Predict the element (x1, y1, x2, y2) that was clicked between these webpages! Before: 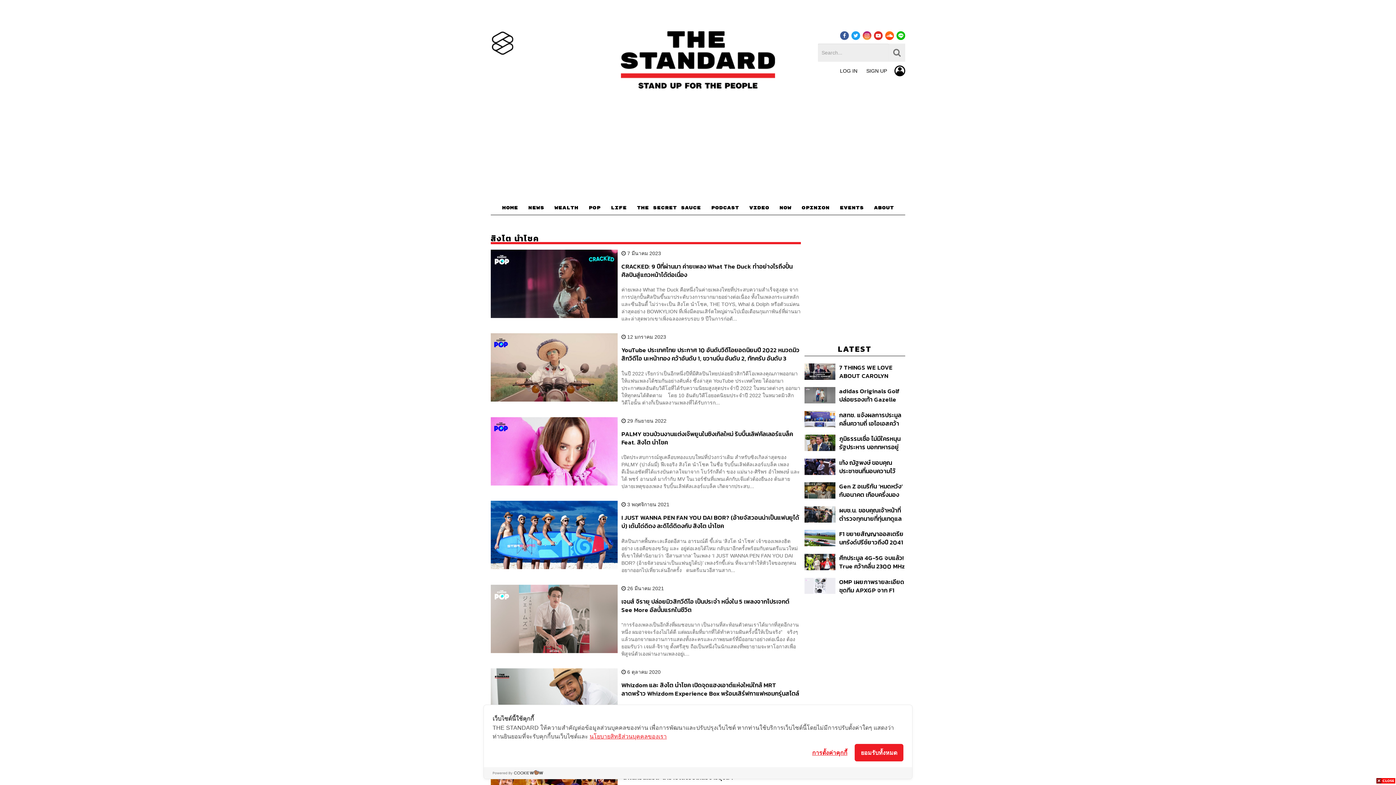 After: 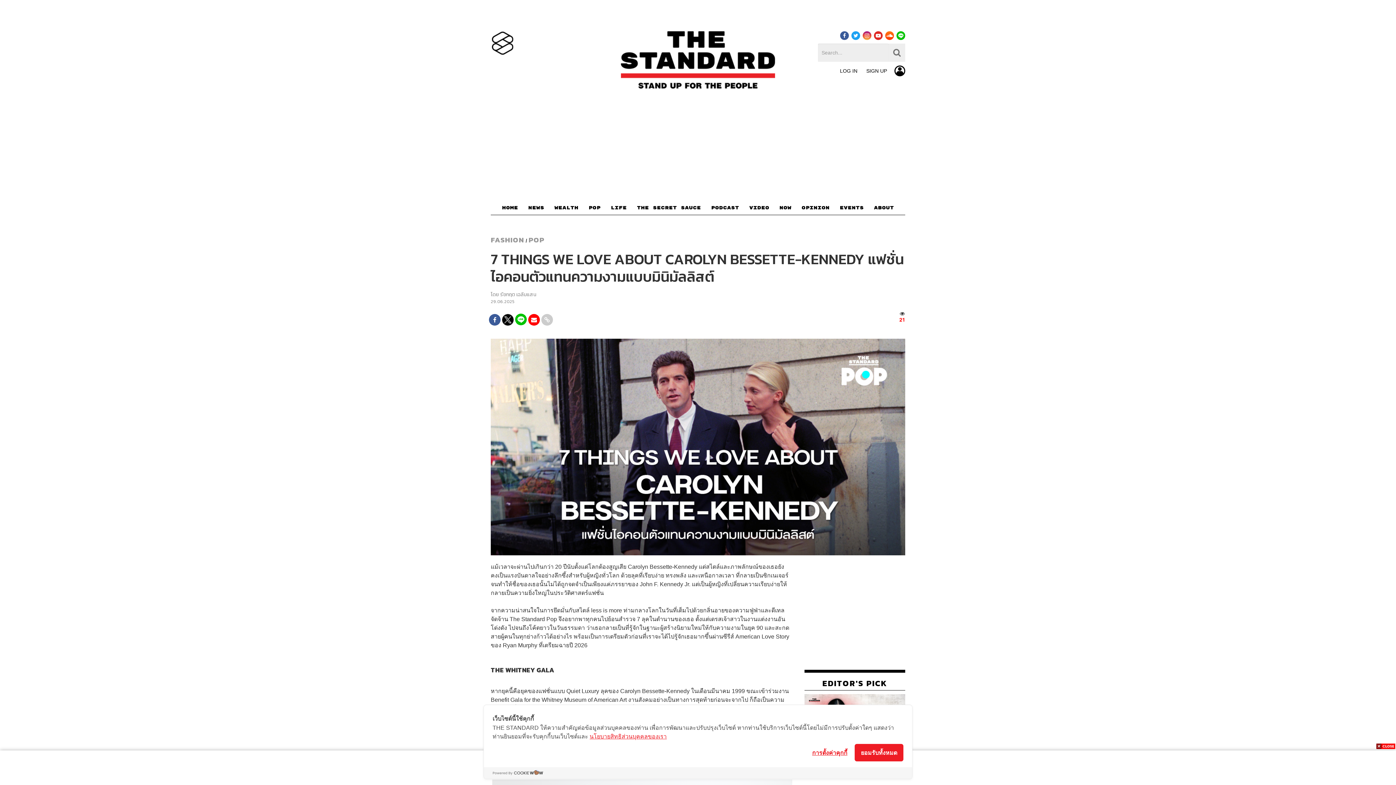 Action: bbox: (804, 368, 835, 374)